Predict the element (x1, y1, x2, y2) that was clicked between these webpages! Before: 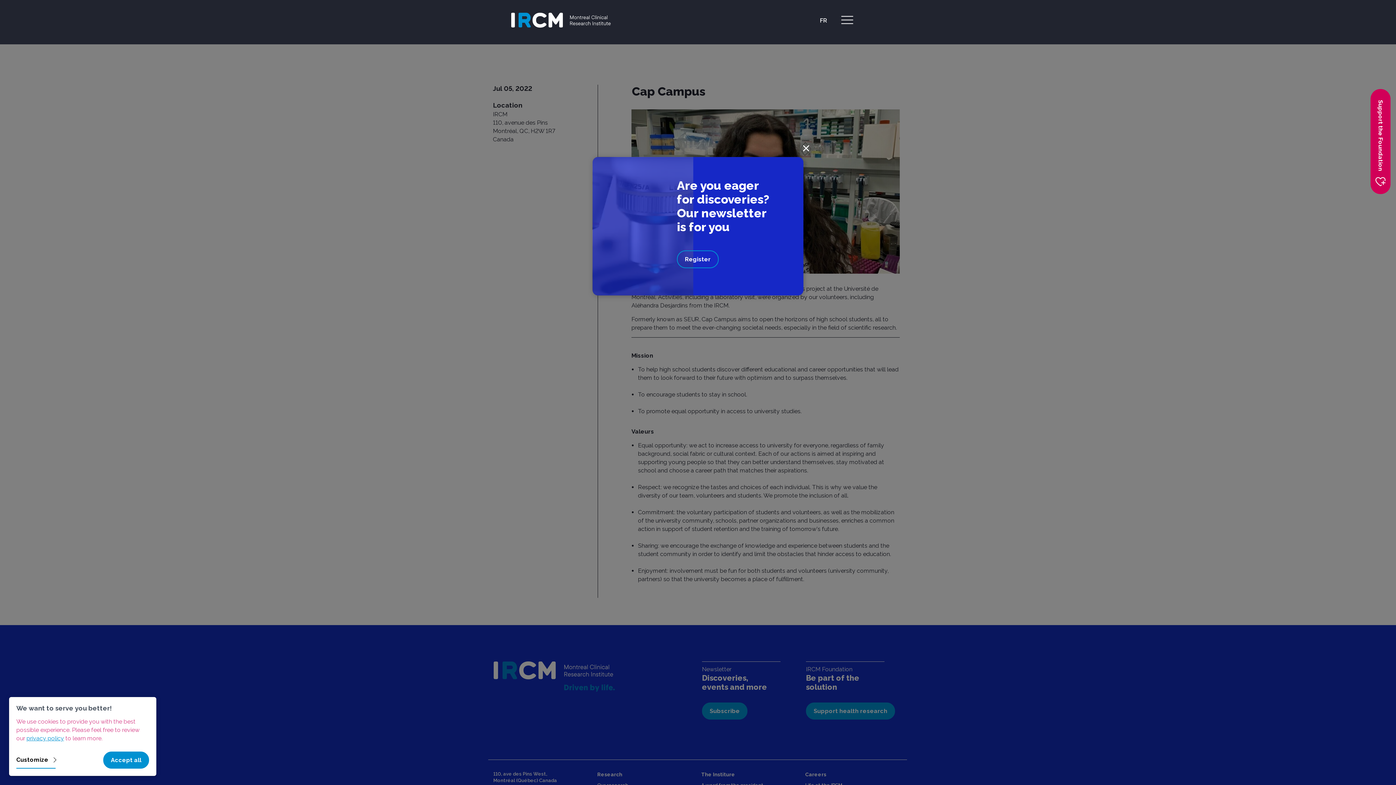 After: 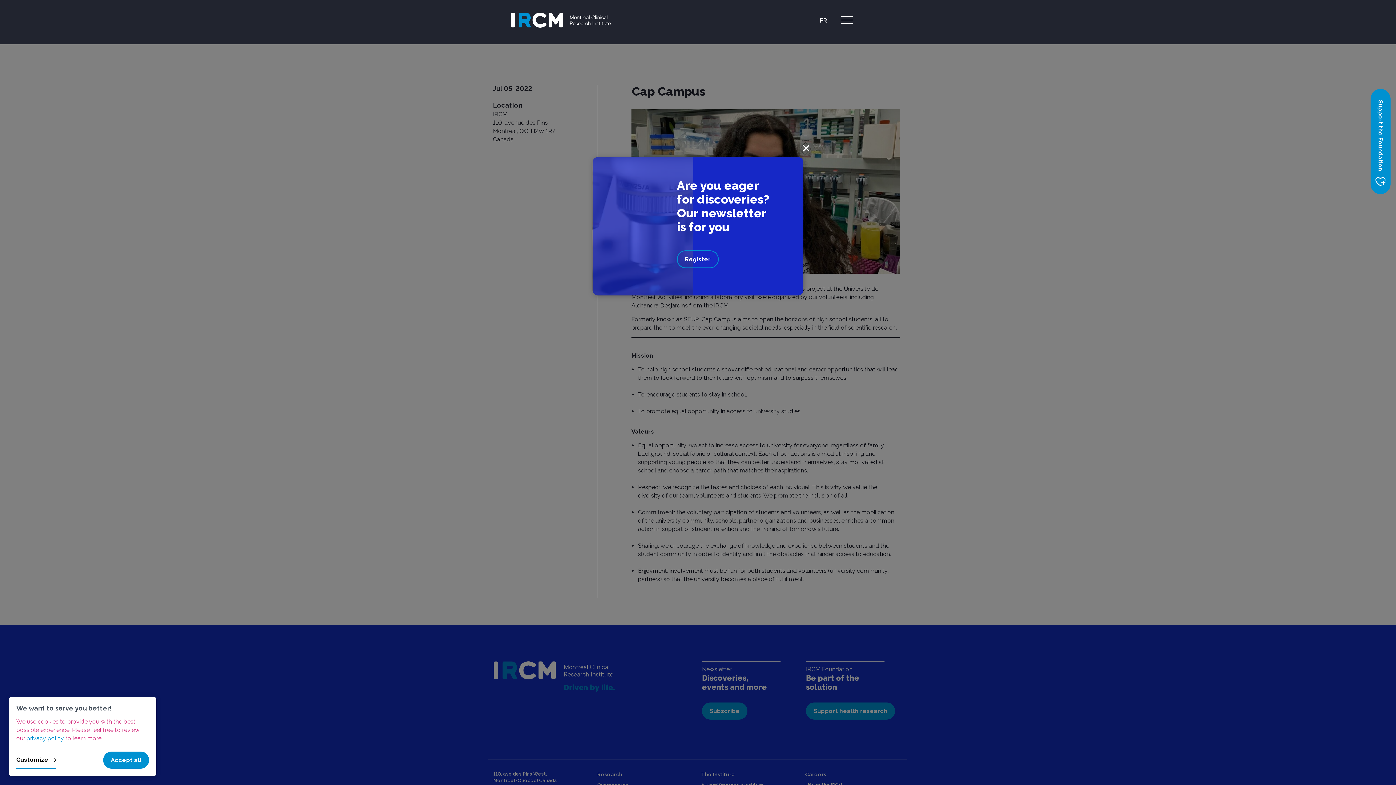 Action: label: Support the Foundation bbox: (1370, 89, 1390, 194)